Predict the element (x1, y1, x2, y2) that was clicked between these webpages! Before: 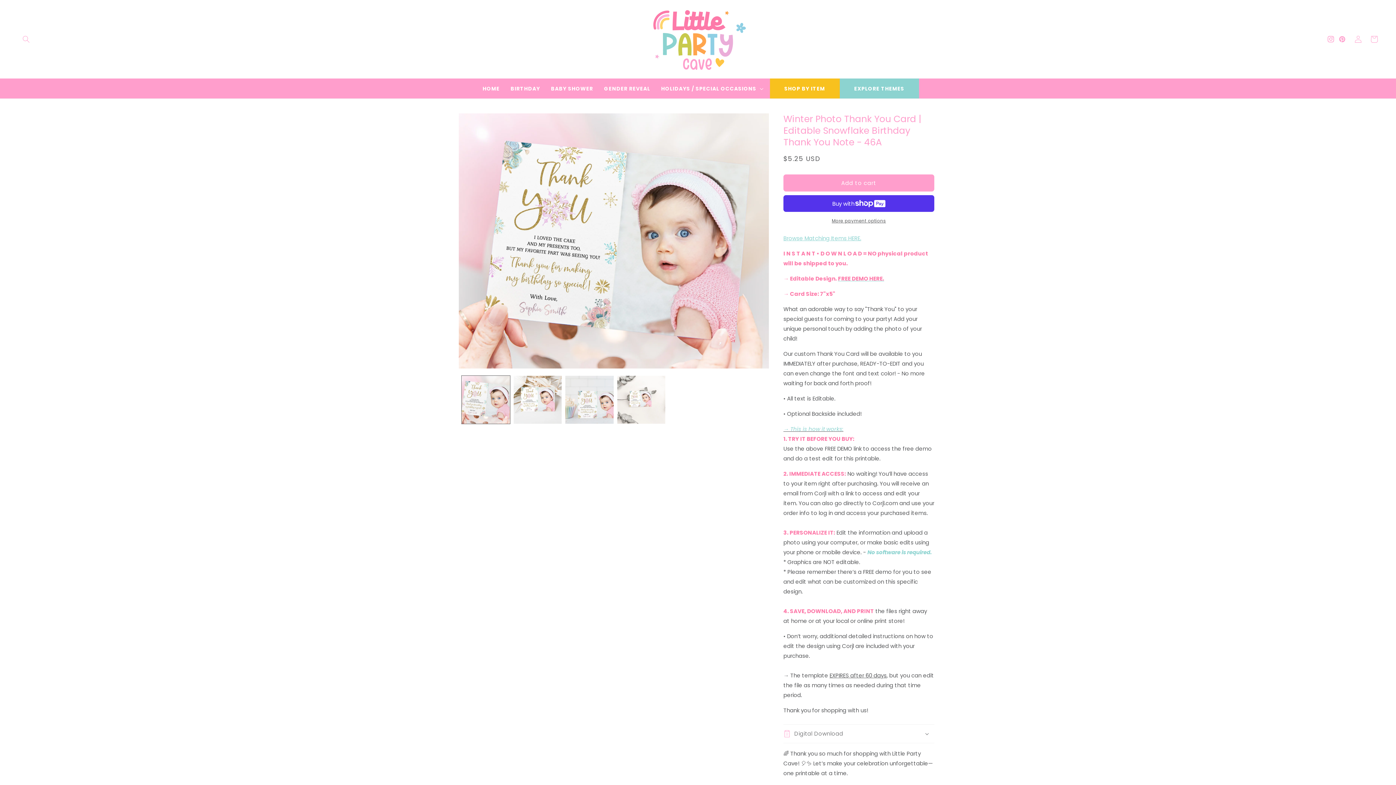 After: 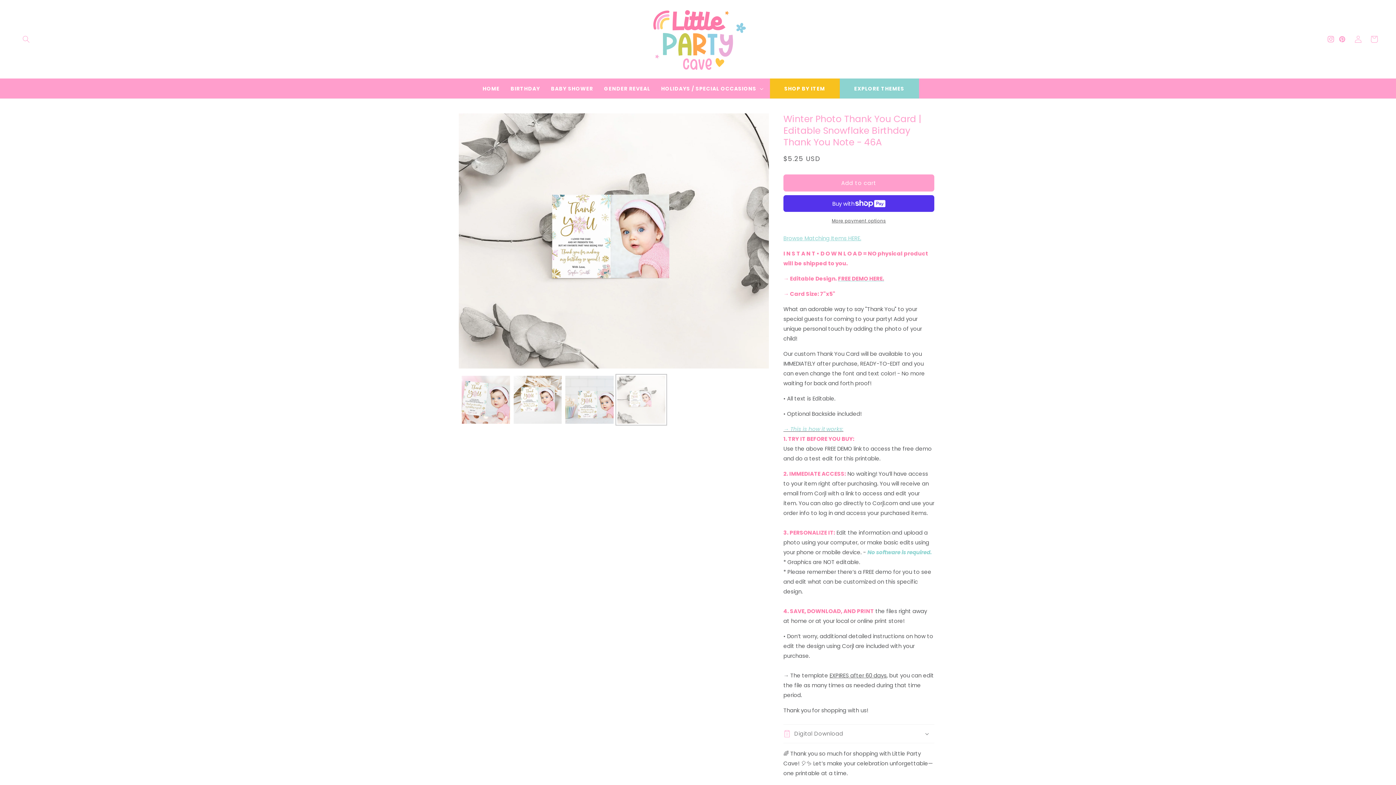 Action: label: Load image 4 in gallery view bbox: (617, 375, 665, 424)